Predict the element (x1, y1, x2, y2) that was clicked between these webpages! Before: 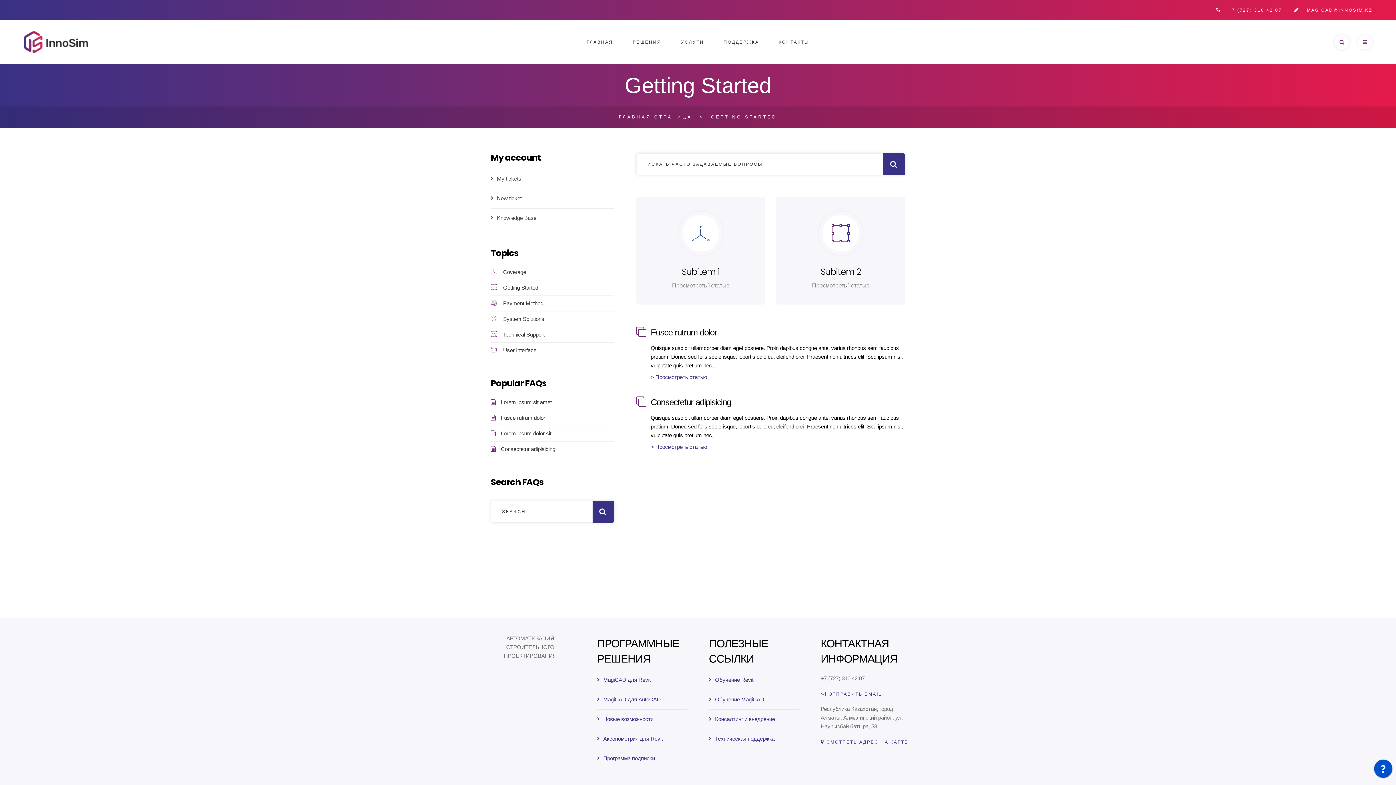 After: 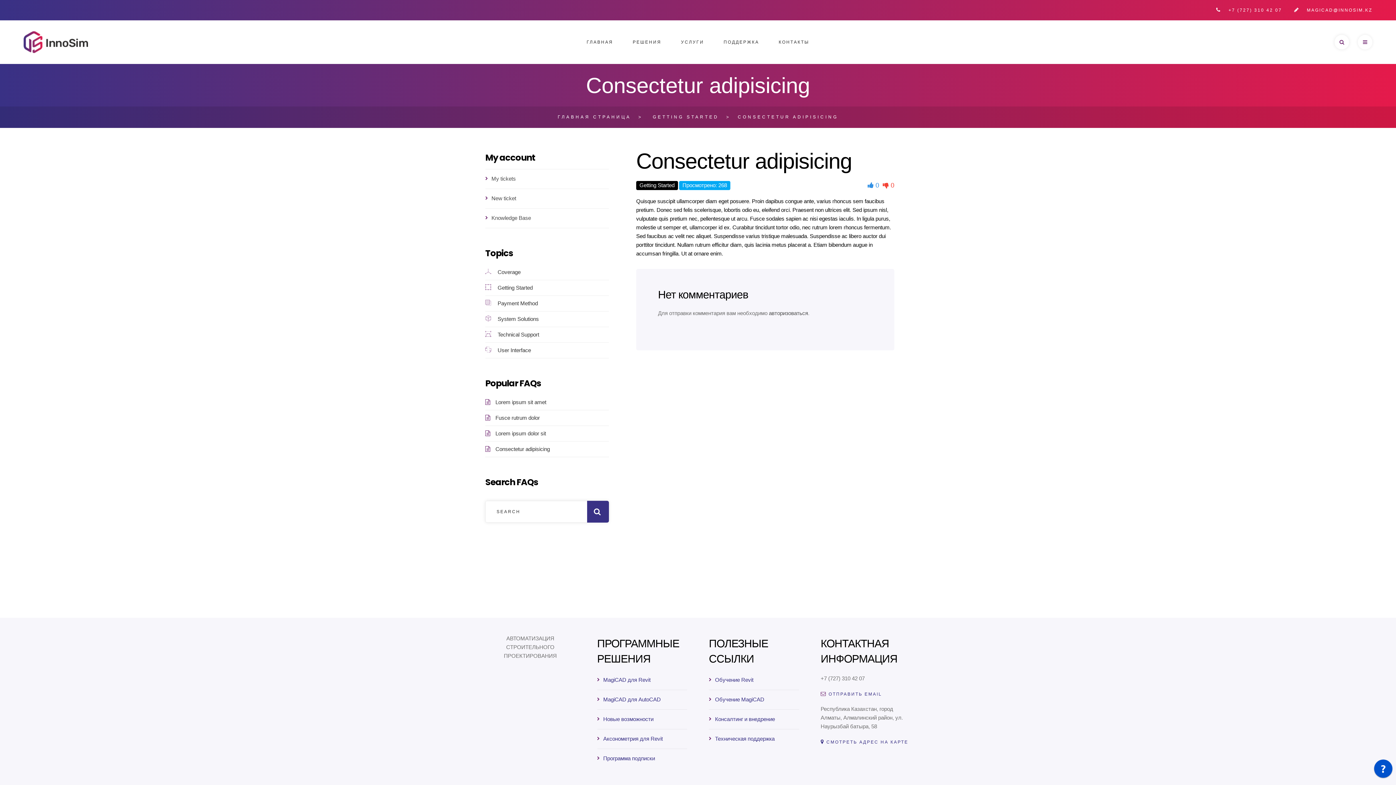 Action: label: Consectetur adipisicing bbox: (501, 446, 555, 452)